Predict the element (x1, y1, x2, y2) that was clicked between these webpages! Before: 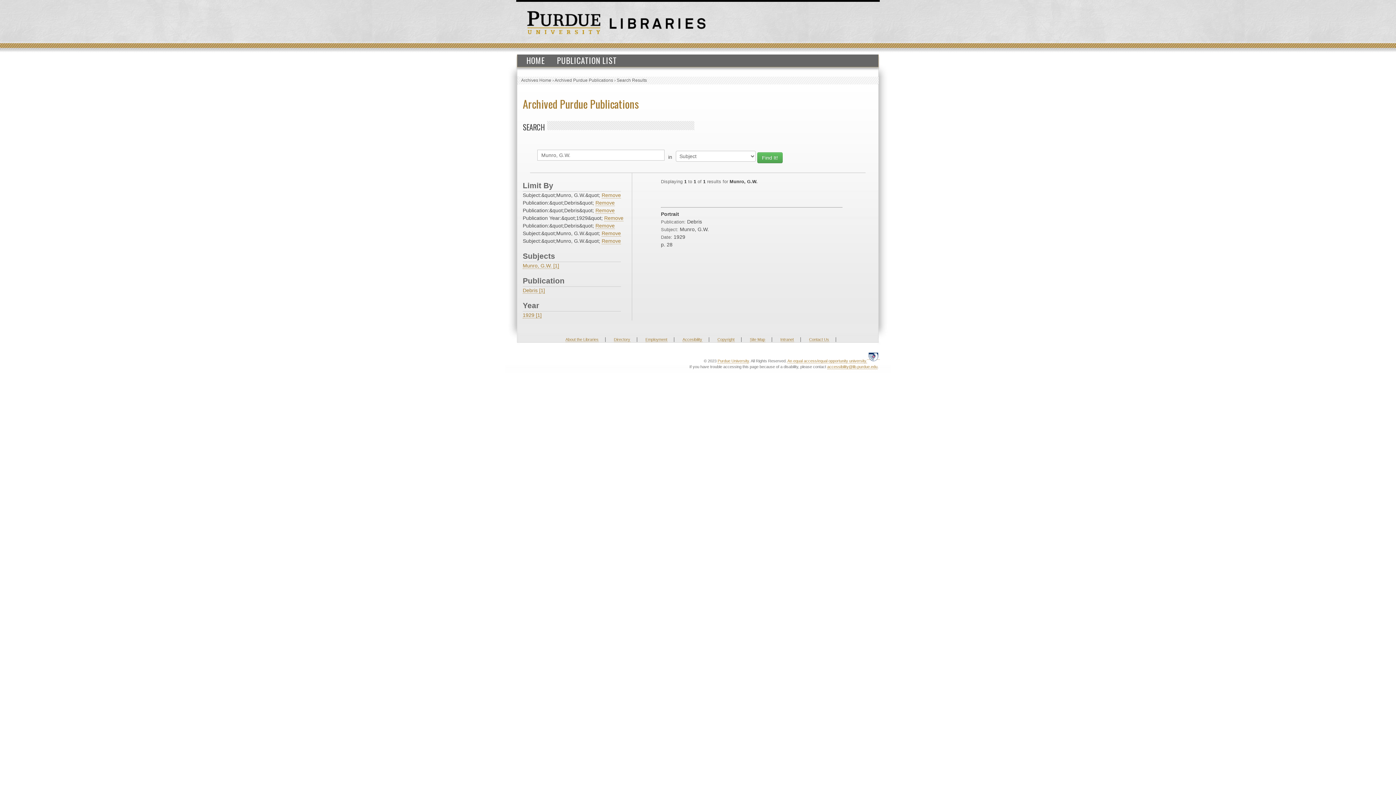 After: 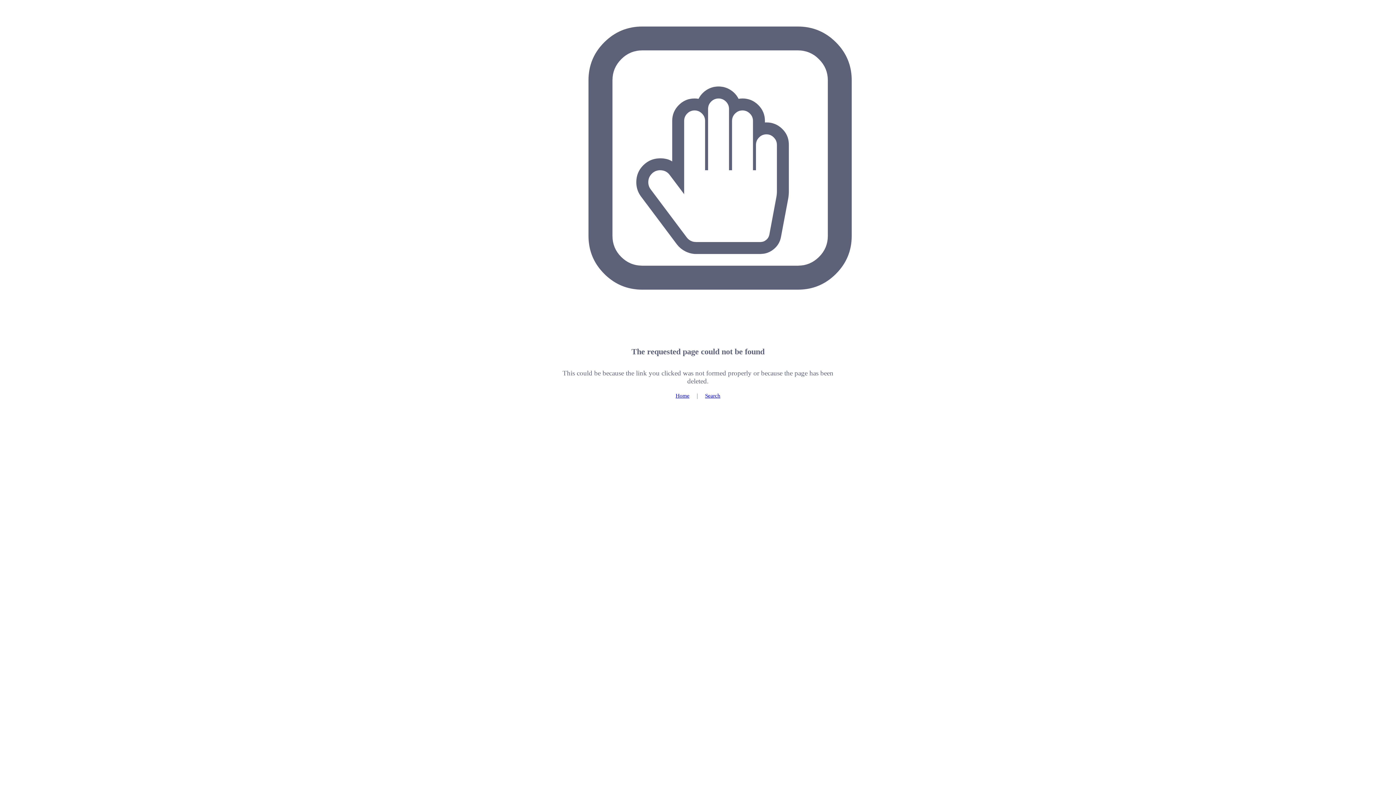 Action: bbox: (867, 353, 880, 359)